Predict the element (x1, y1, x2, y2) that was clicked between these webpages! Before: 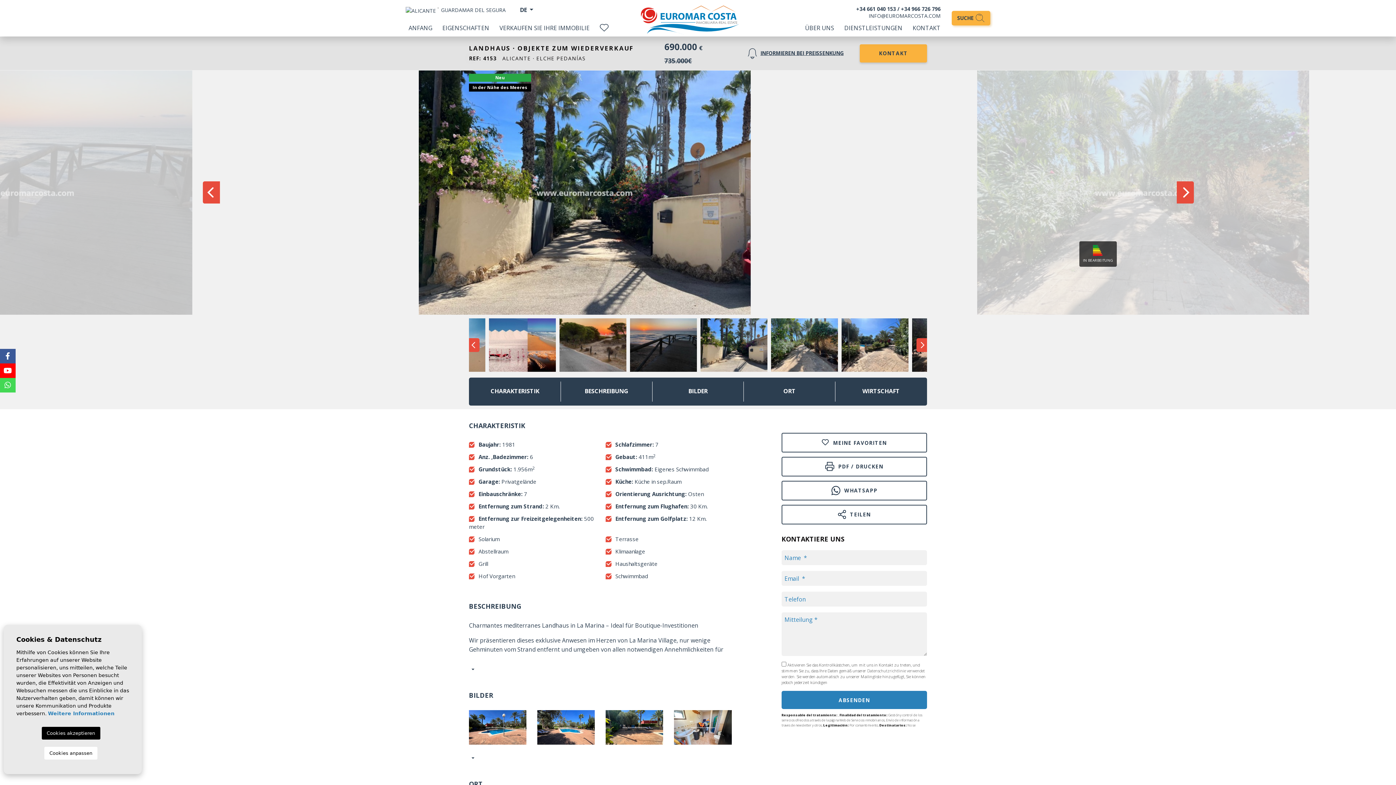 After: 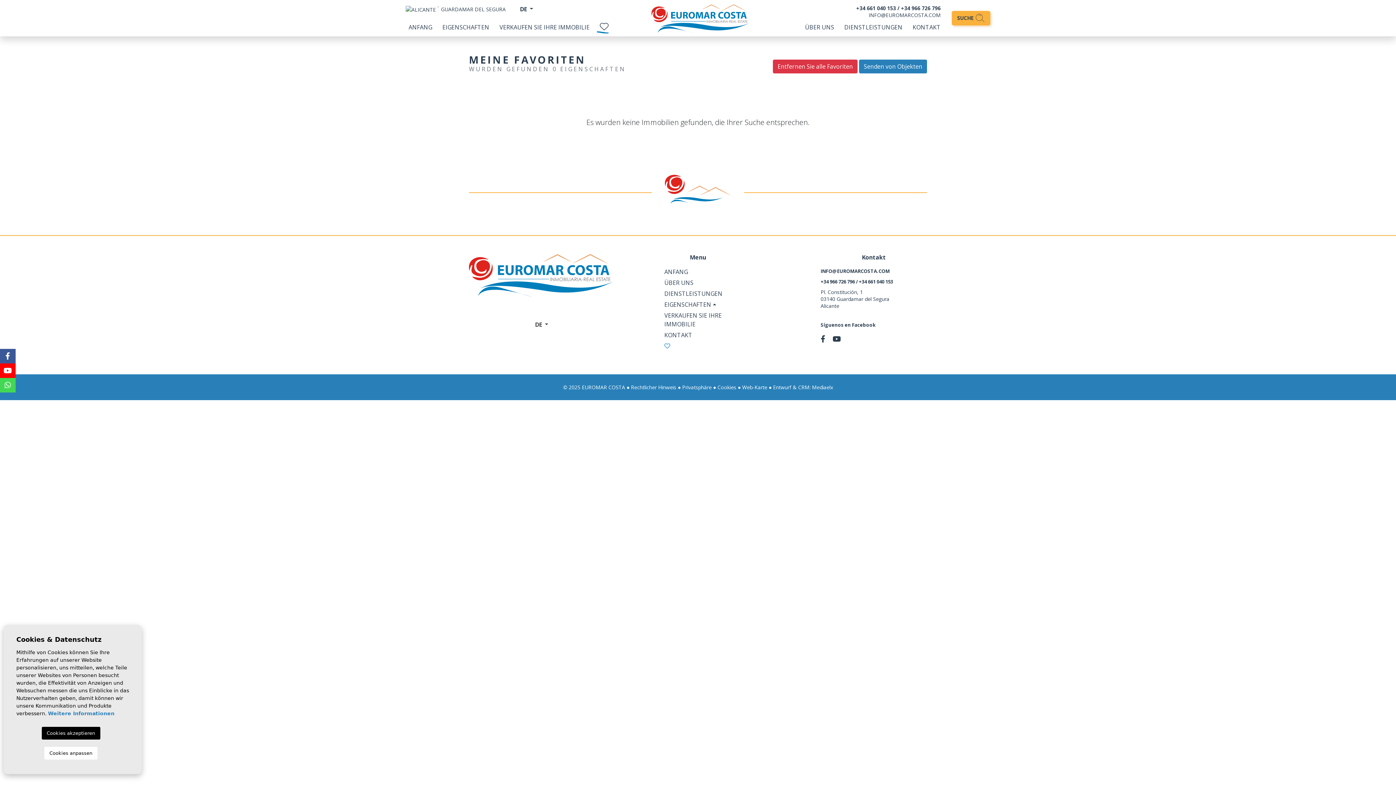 Action: bbox: (600, 24, 608, 32)